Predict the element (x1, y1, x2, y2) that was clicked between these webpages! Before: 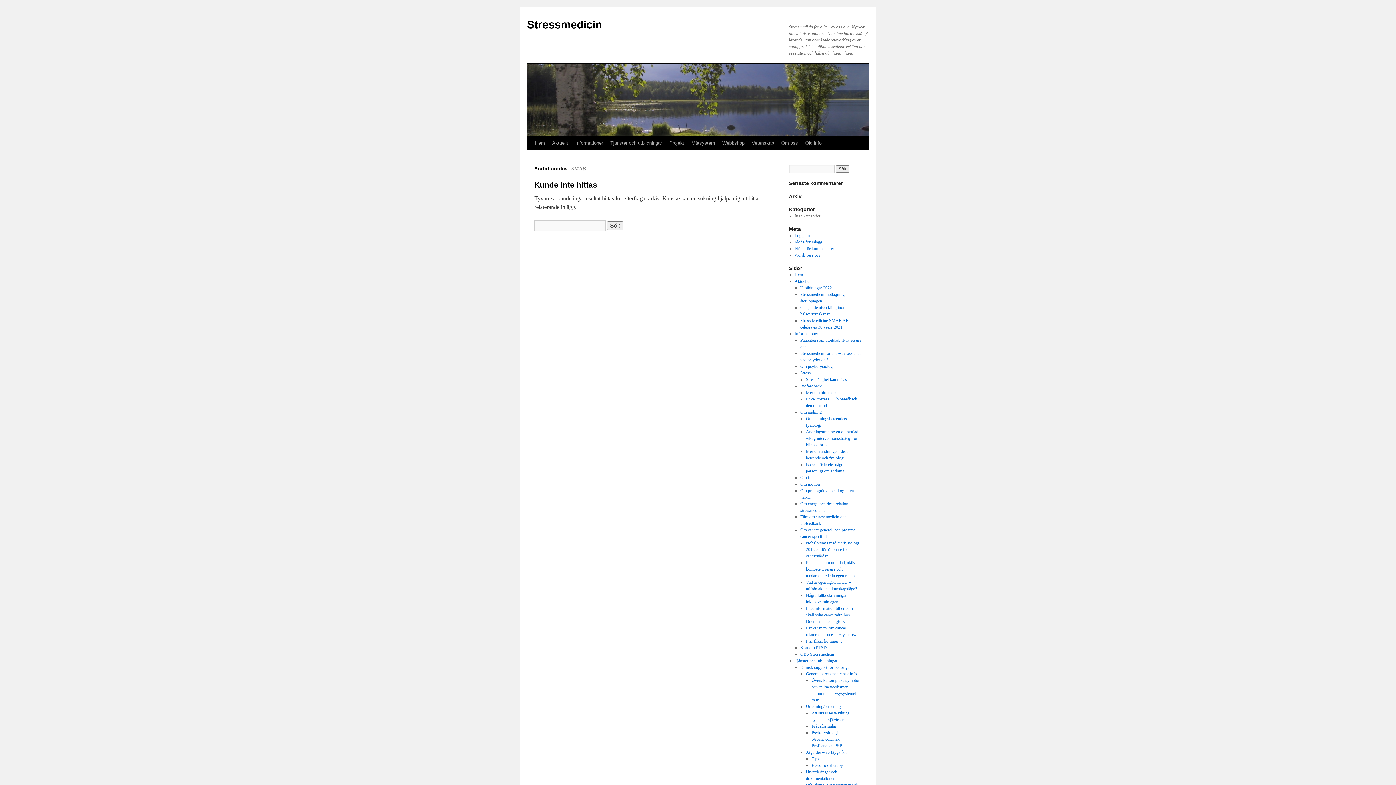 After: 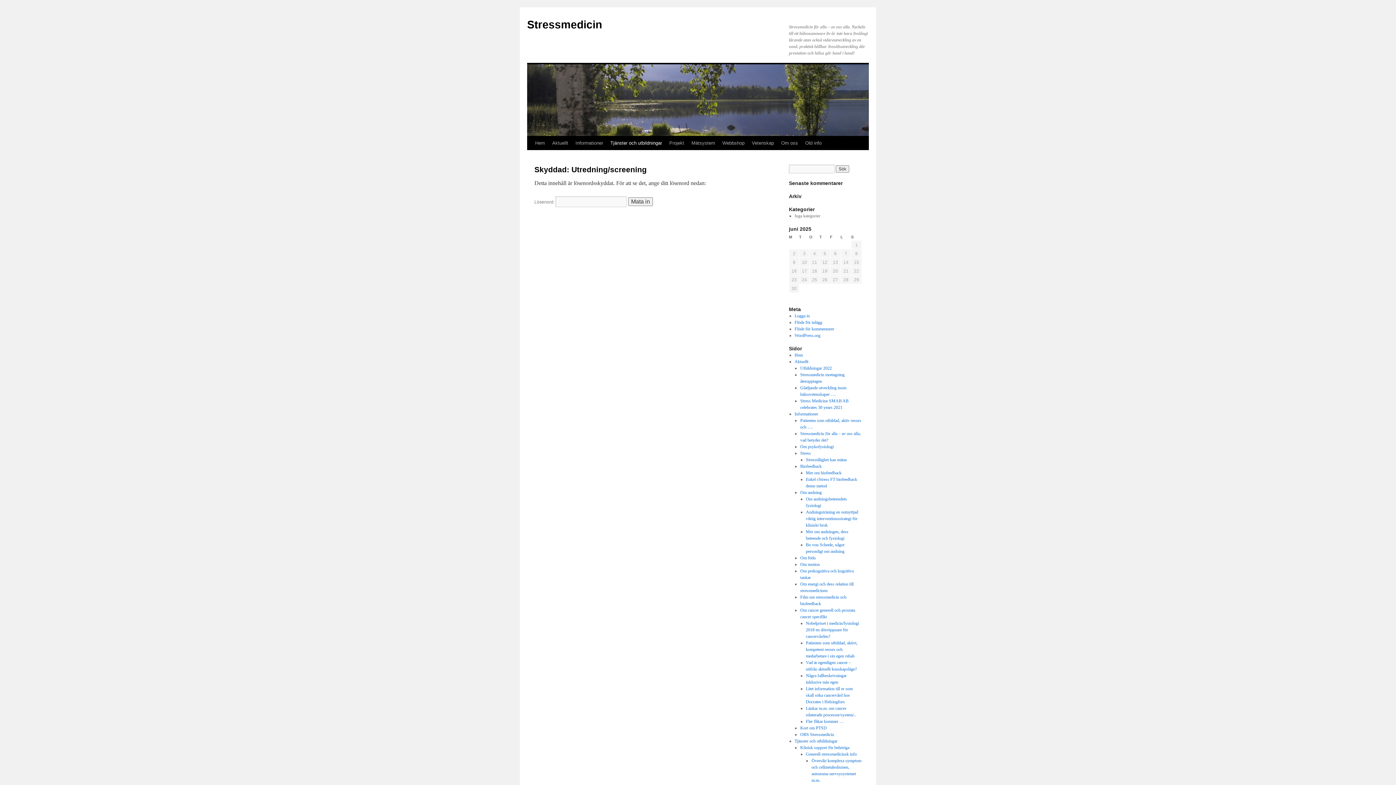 Action: label: Utredning/screening bbox: (806, 704, 841, 709)